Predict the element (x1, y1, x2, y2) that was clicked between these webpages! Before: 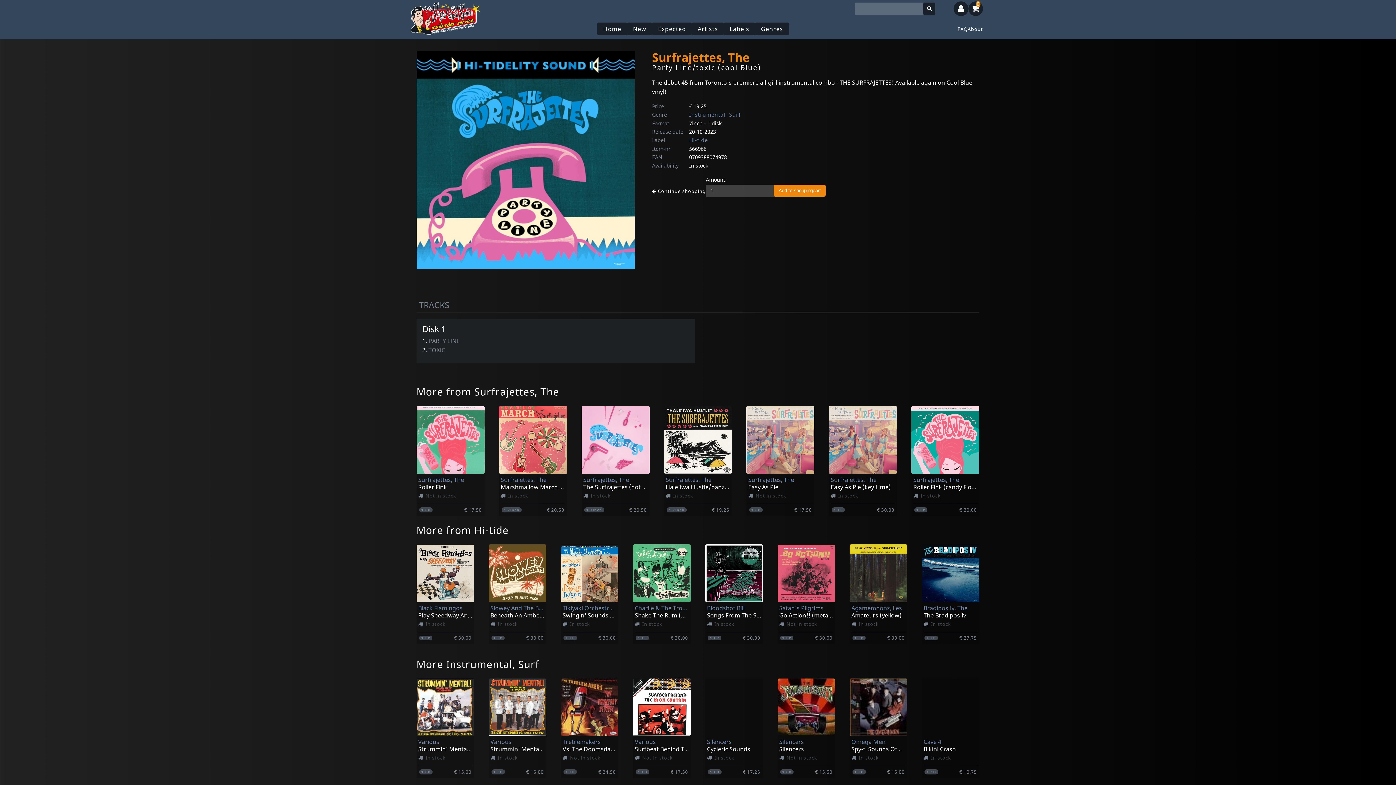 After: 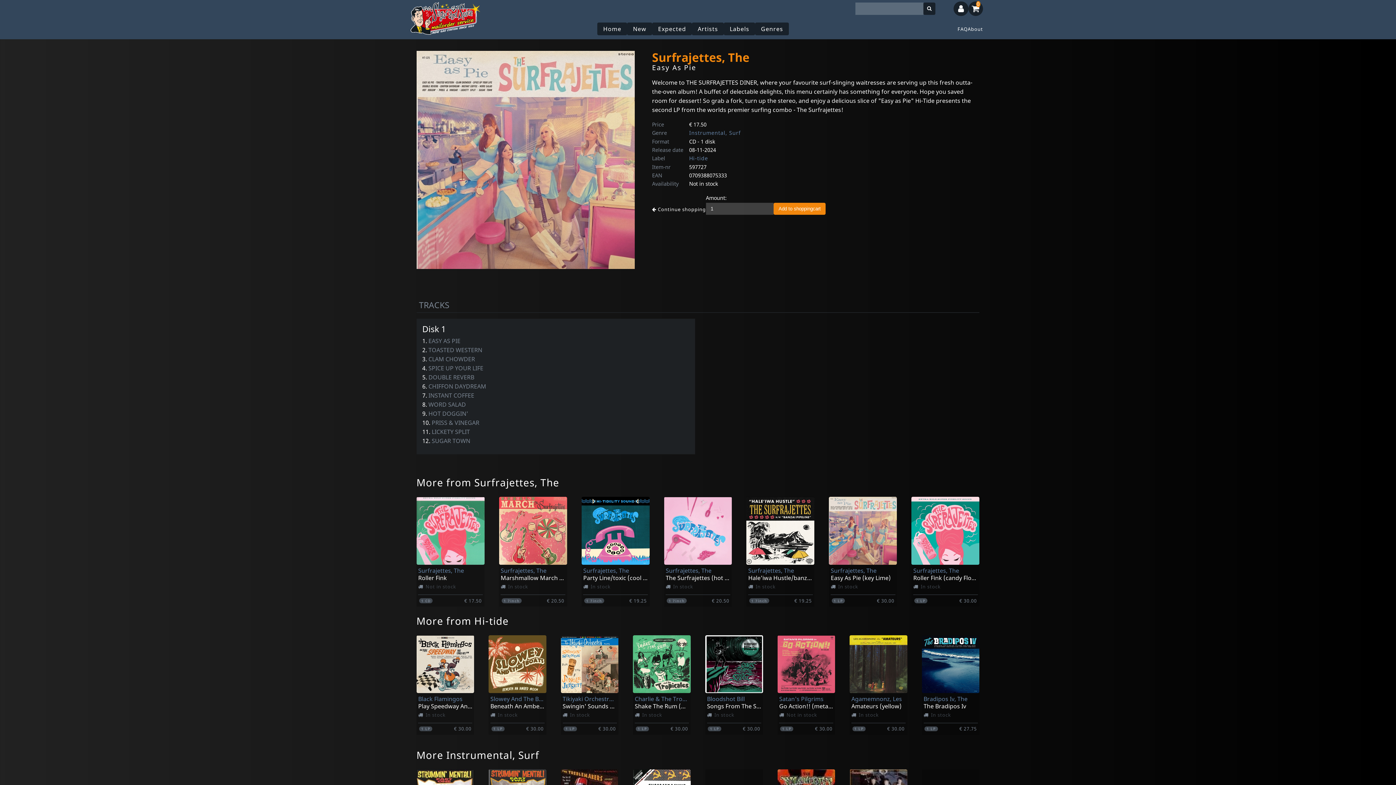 Action: bbox: (746, 406, 814, 474)